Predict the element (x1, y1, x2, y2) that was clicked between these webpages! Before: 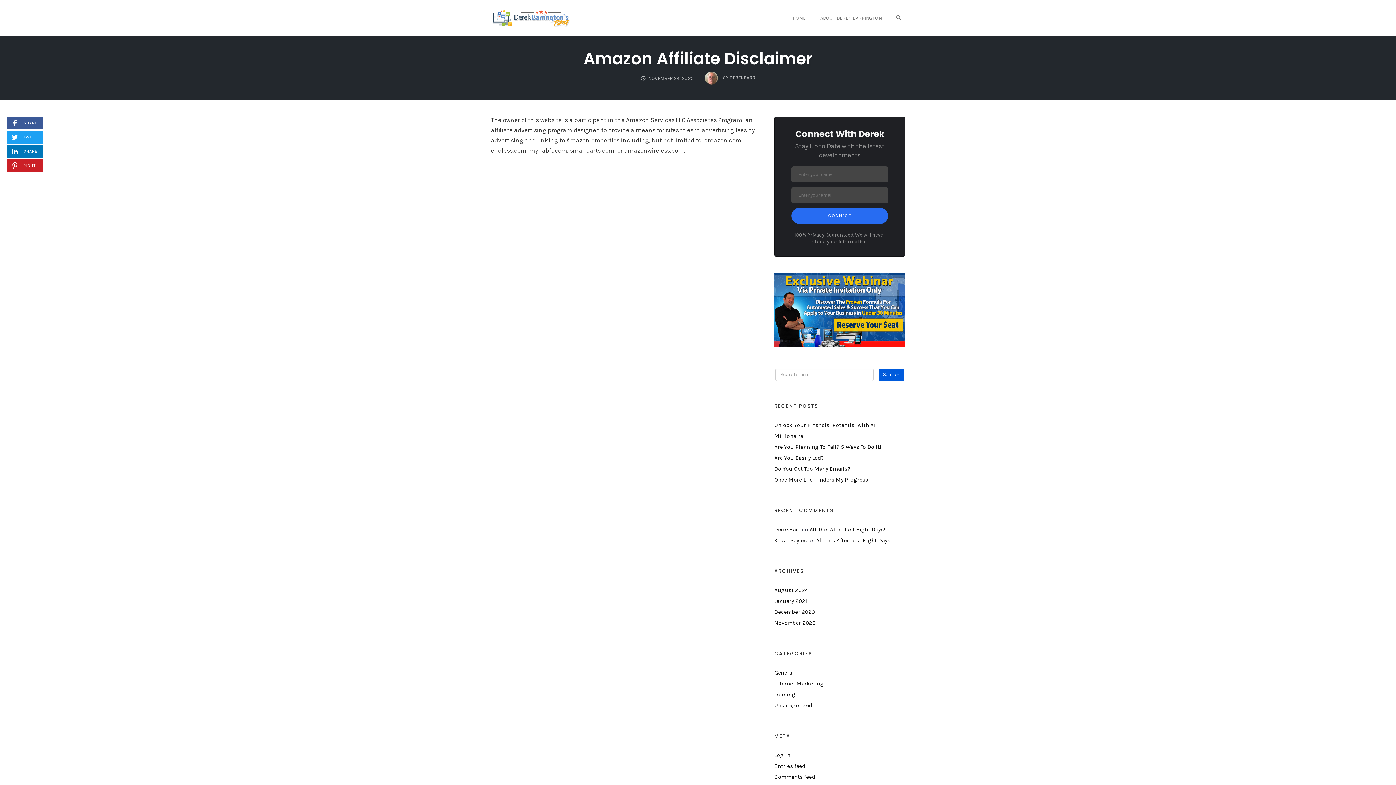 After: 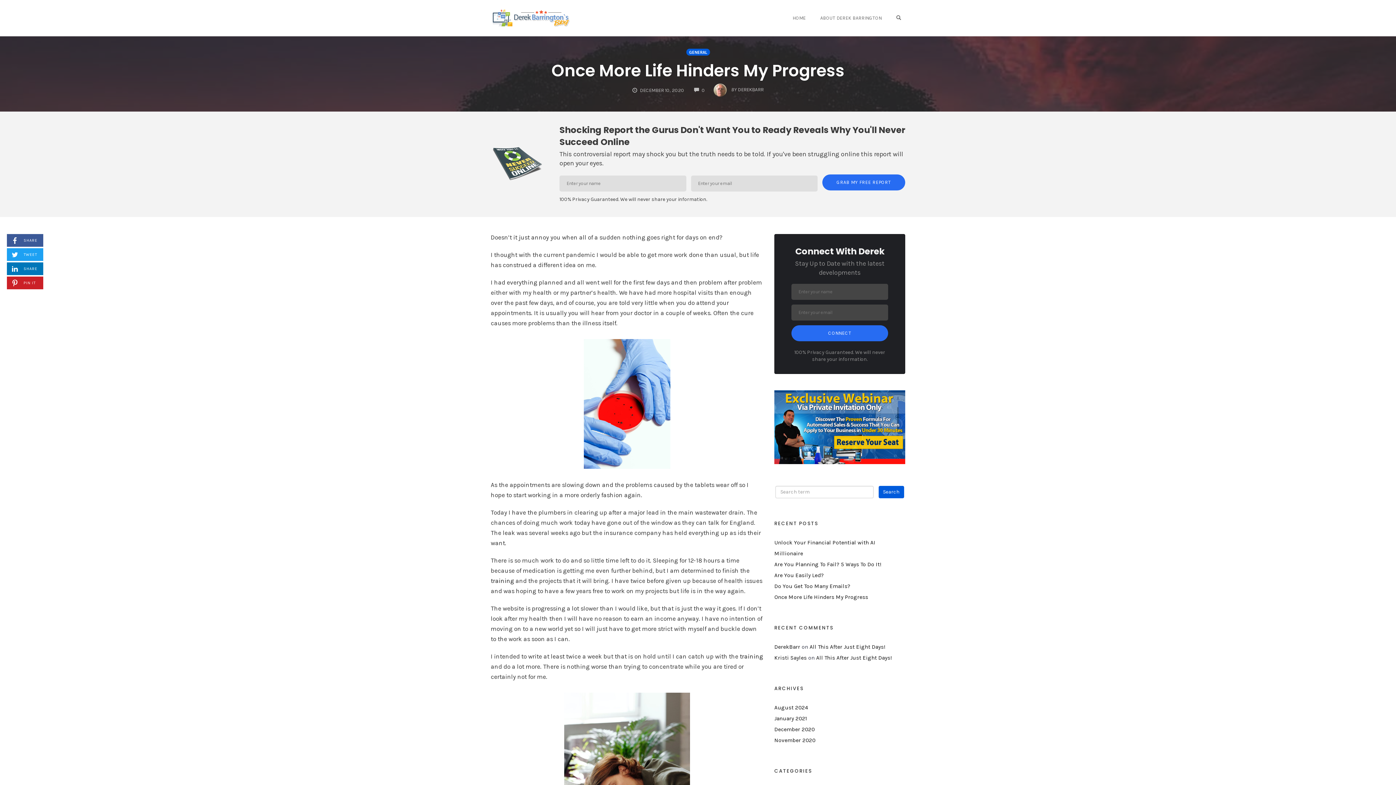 Action: label: Once More Life Hinders My Progress bbox: (774, 476, 868, 483)